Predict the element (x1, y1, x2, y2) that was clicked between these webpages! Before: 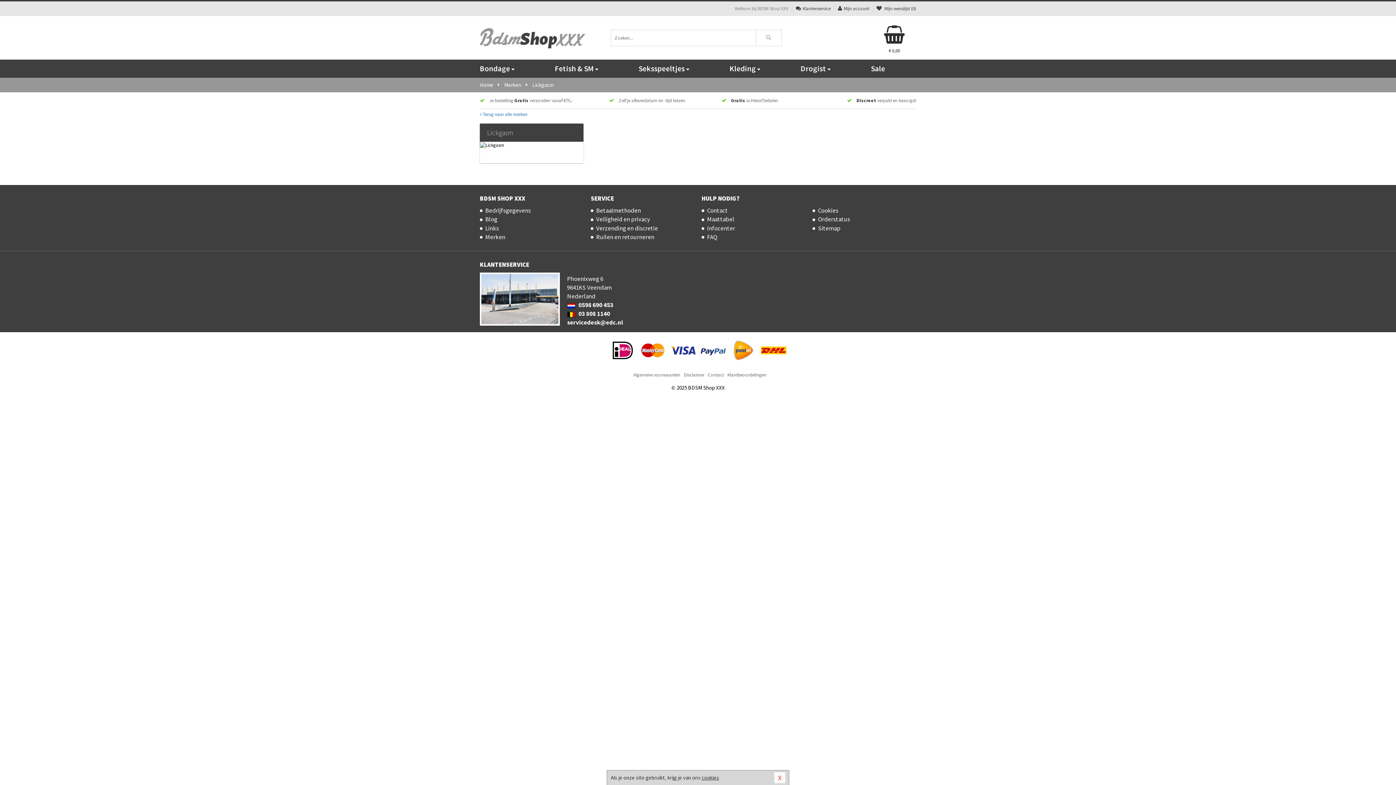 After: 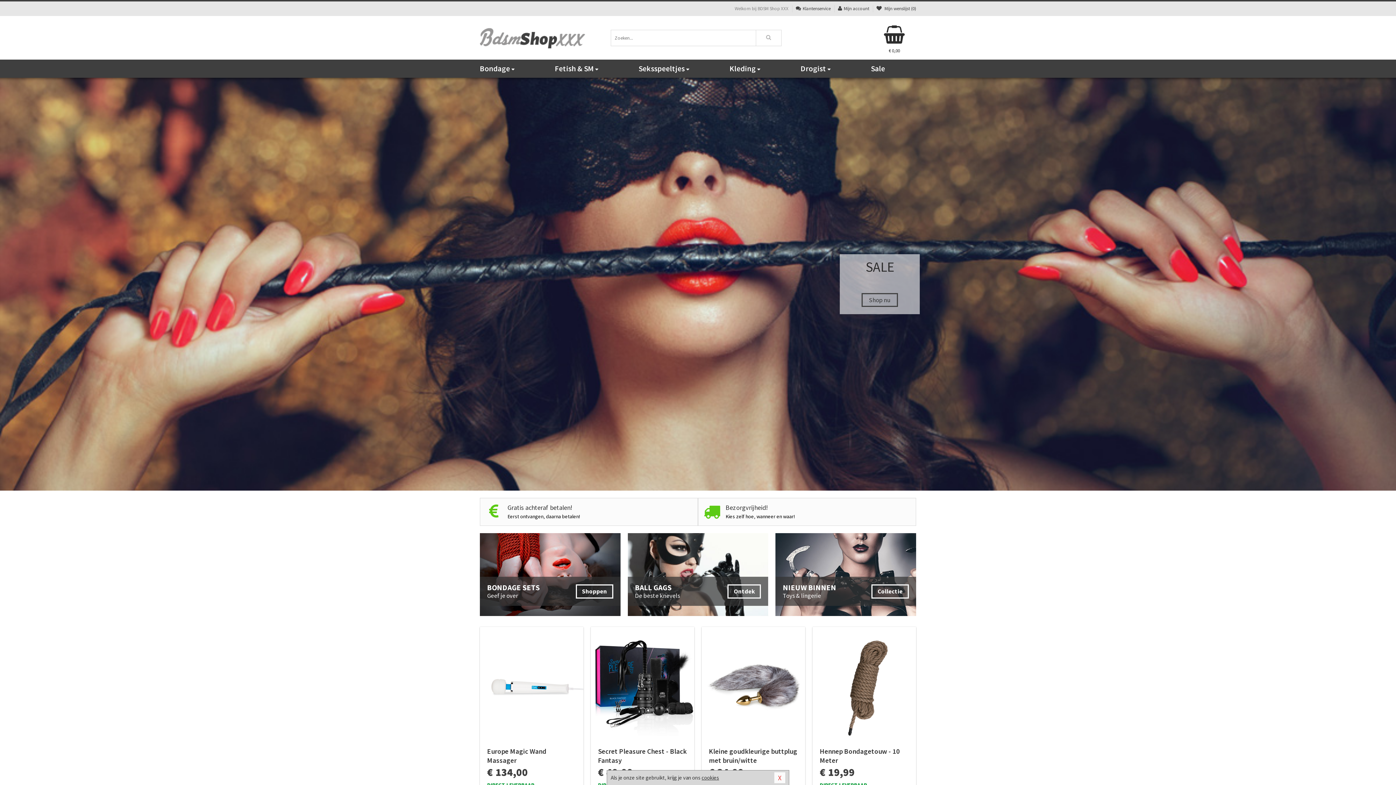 Action: bbox: (480, 77, 493, 92) label: Home